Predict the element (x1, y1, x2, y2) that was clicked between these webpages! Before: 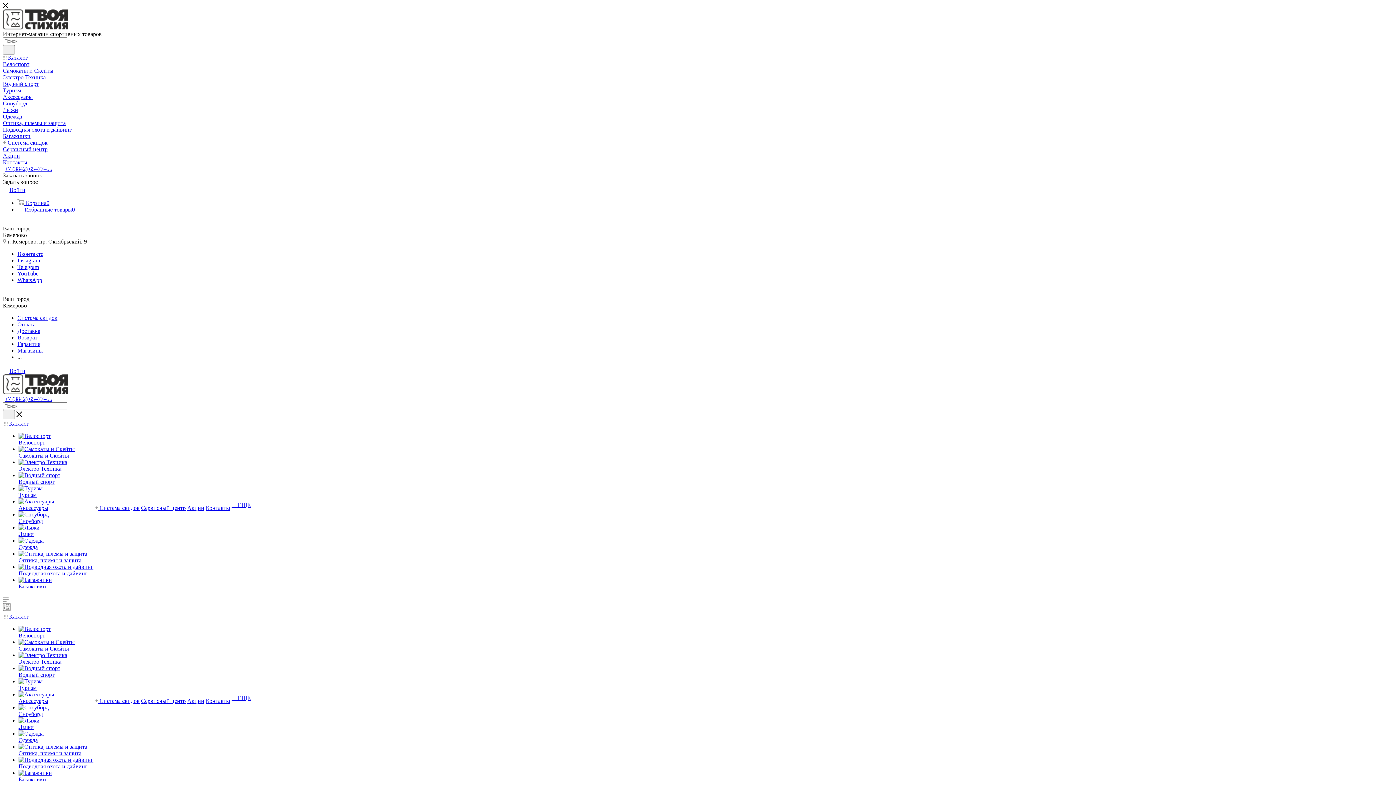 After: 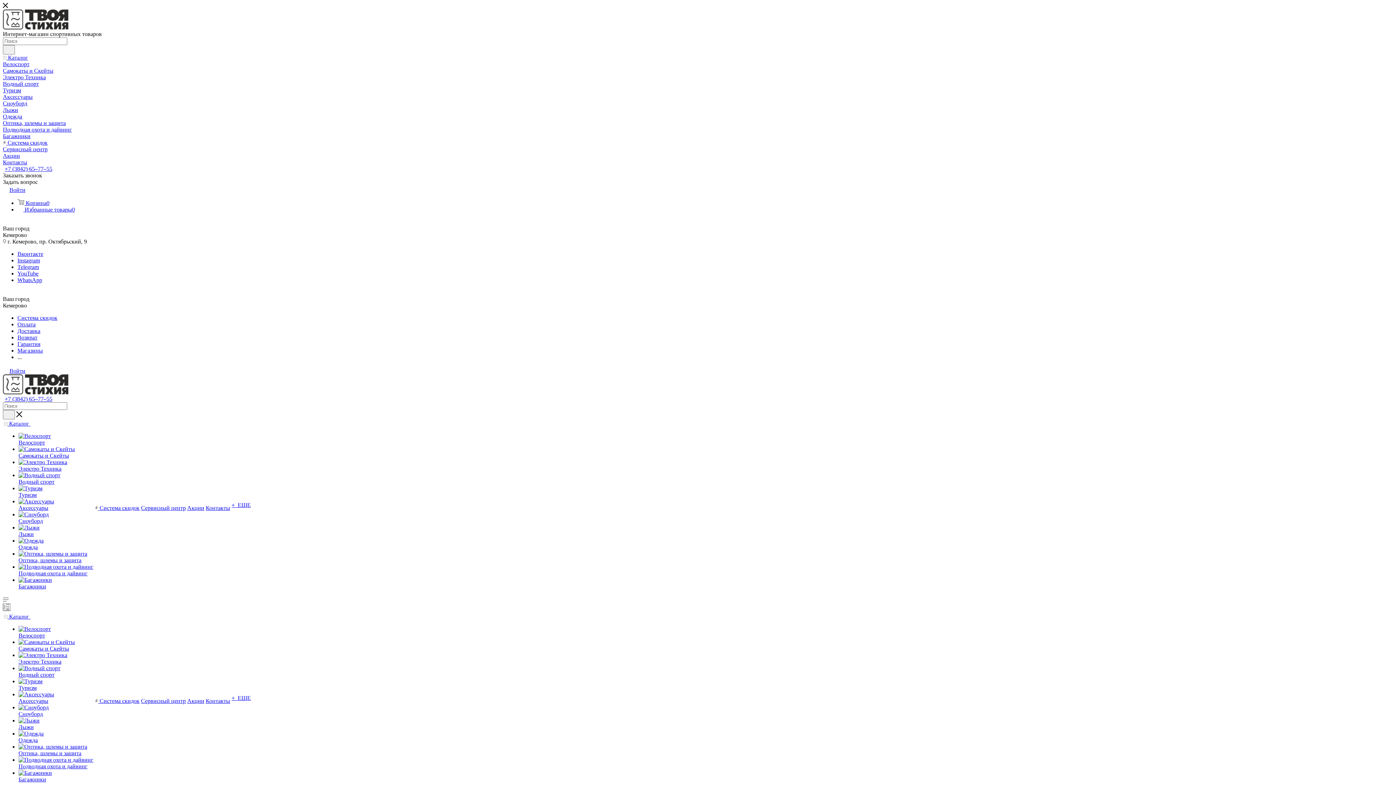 Action: label: Багажники bbox: (18, 583, 46, 589)